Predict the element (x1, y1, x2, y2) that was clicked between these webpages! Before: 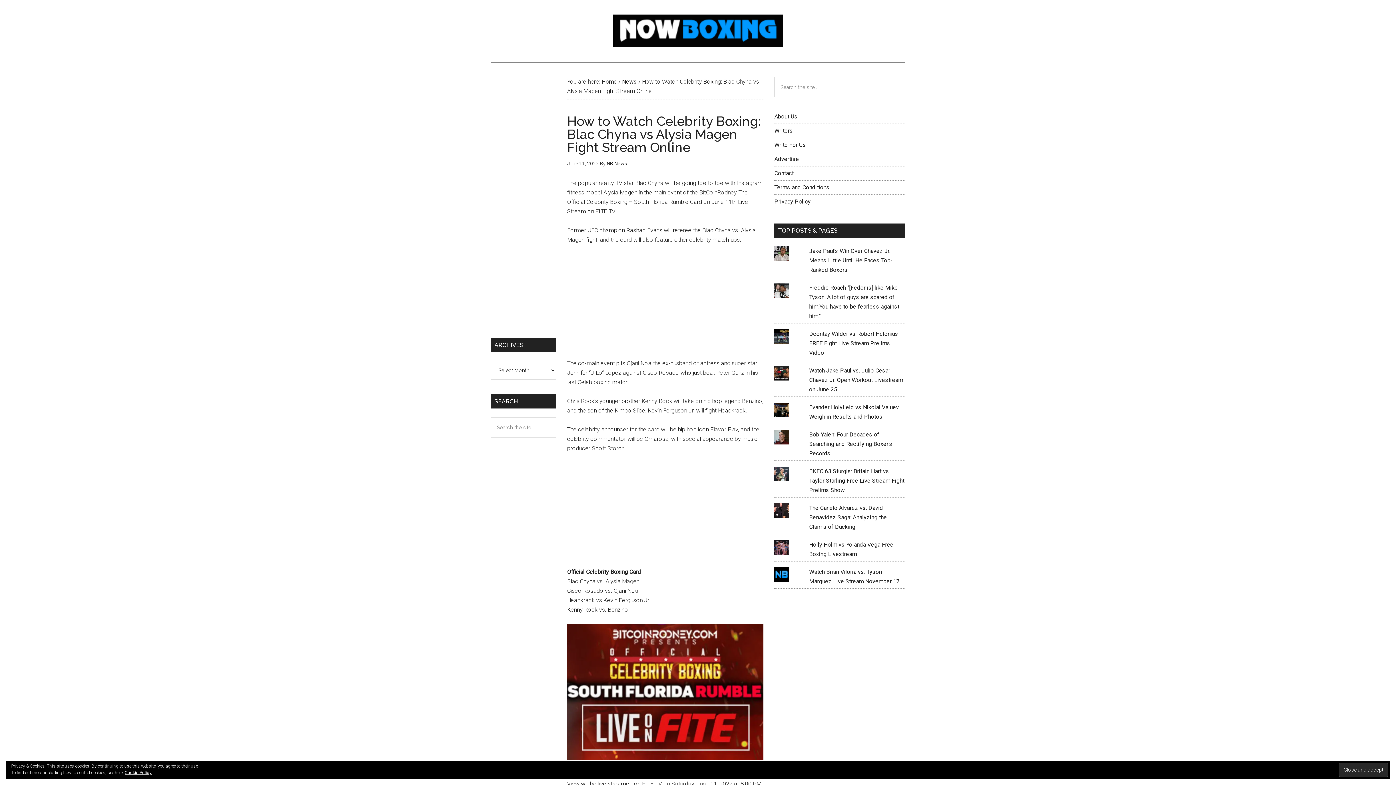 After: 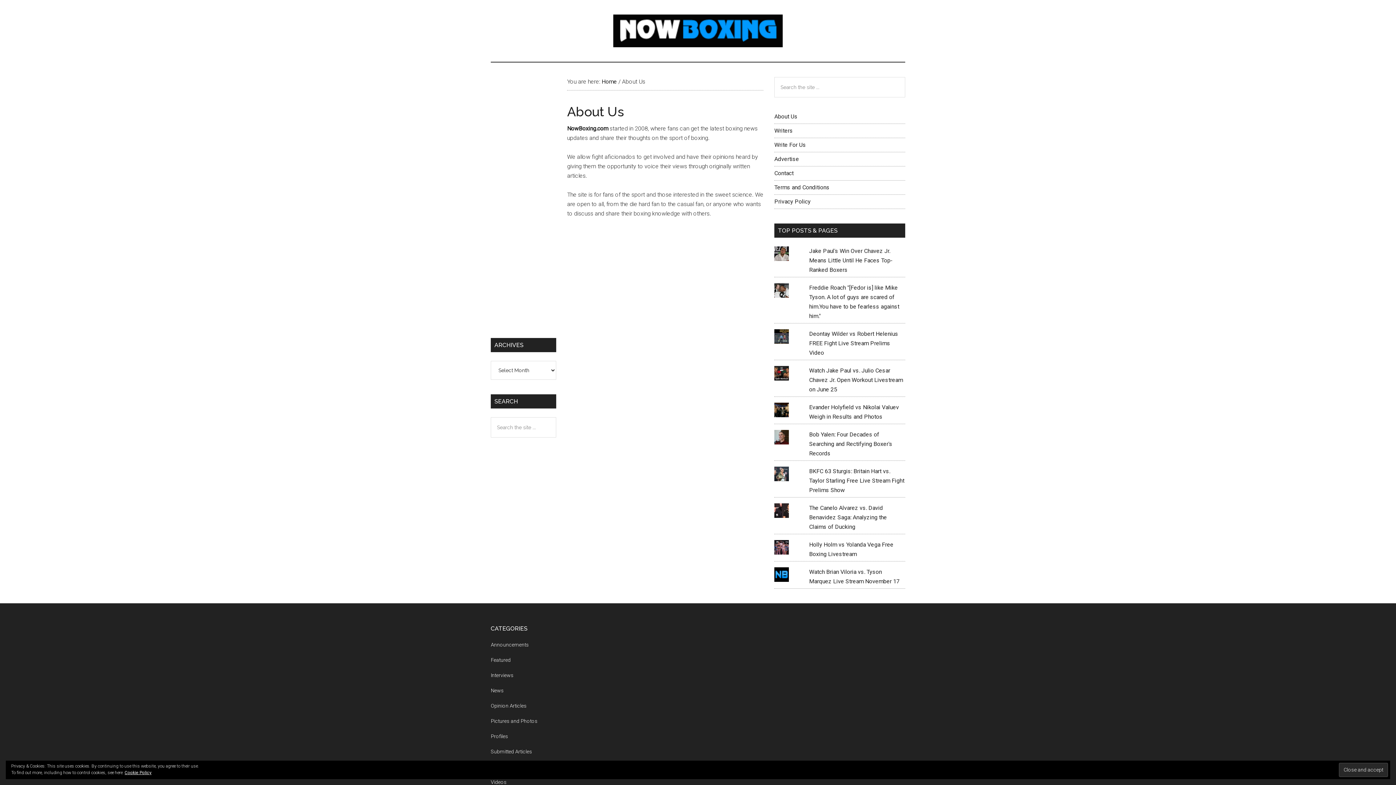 Action: bbox: (774, 113, 797, 120) label: About Us